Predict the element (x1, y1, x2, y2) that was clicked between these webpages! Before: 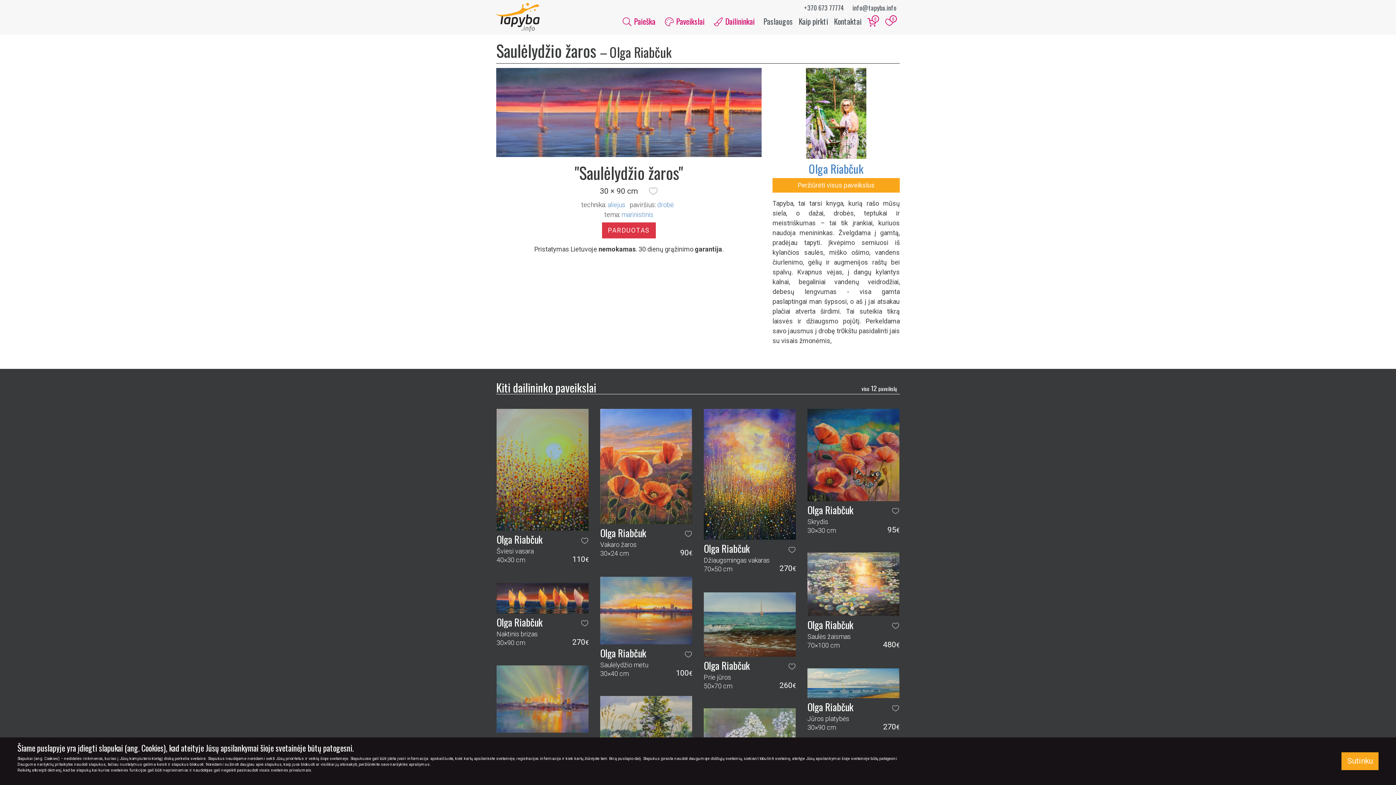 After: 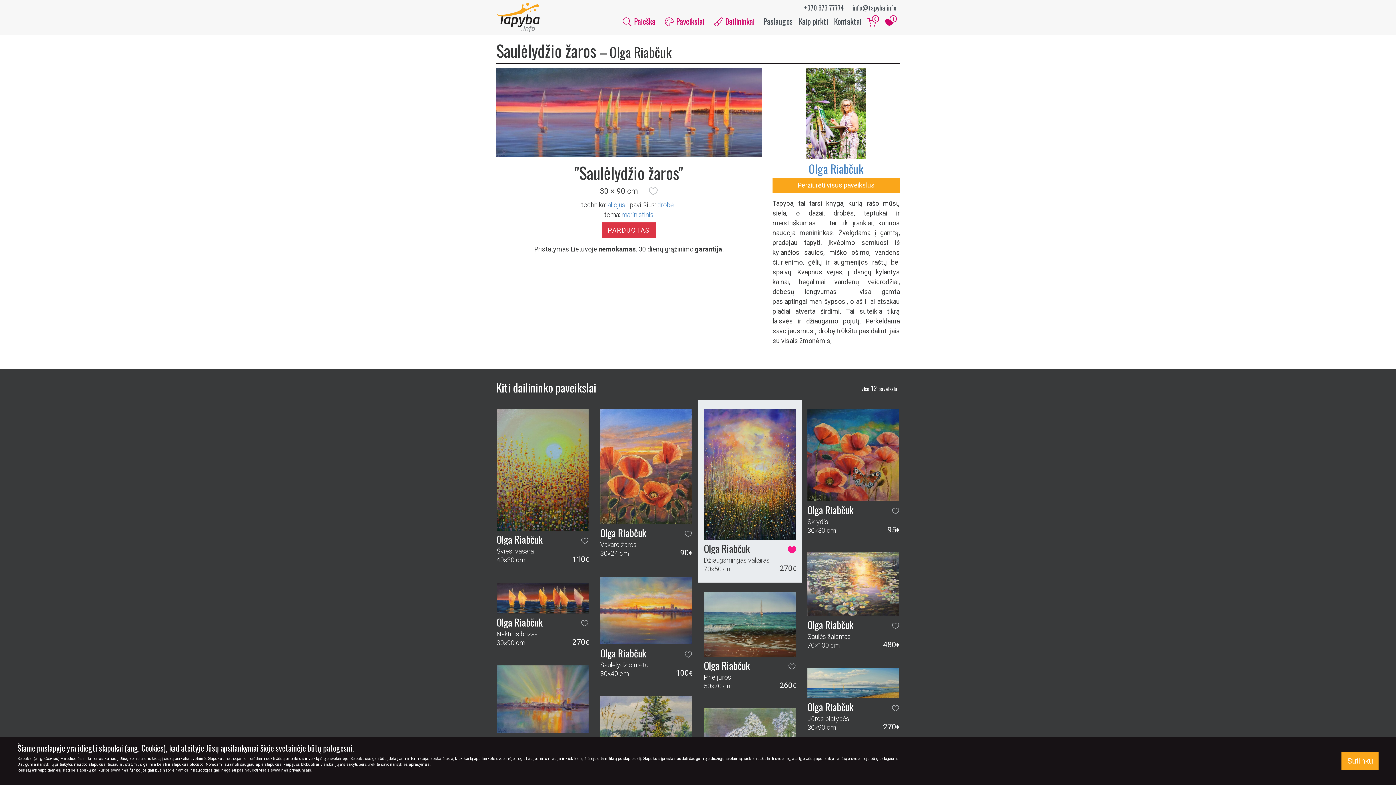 Action: bbox: (788, 543, 796, 556) label: Pridėti prie mėgiamų